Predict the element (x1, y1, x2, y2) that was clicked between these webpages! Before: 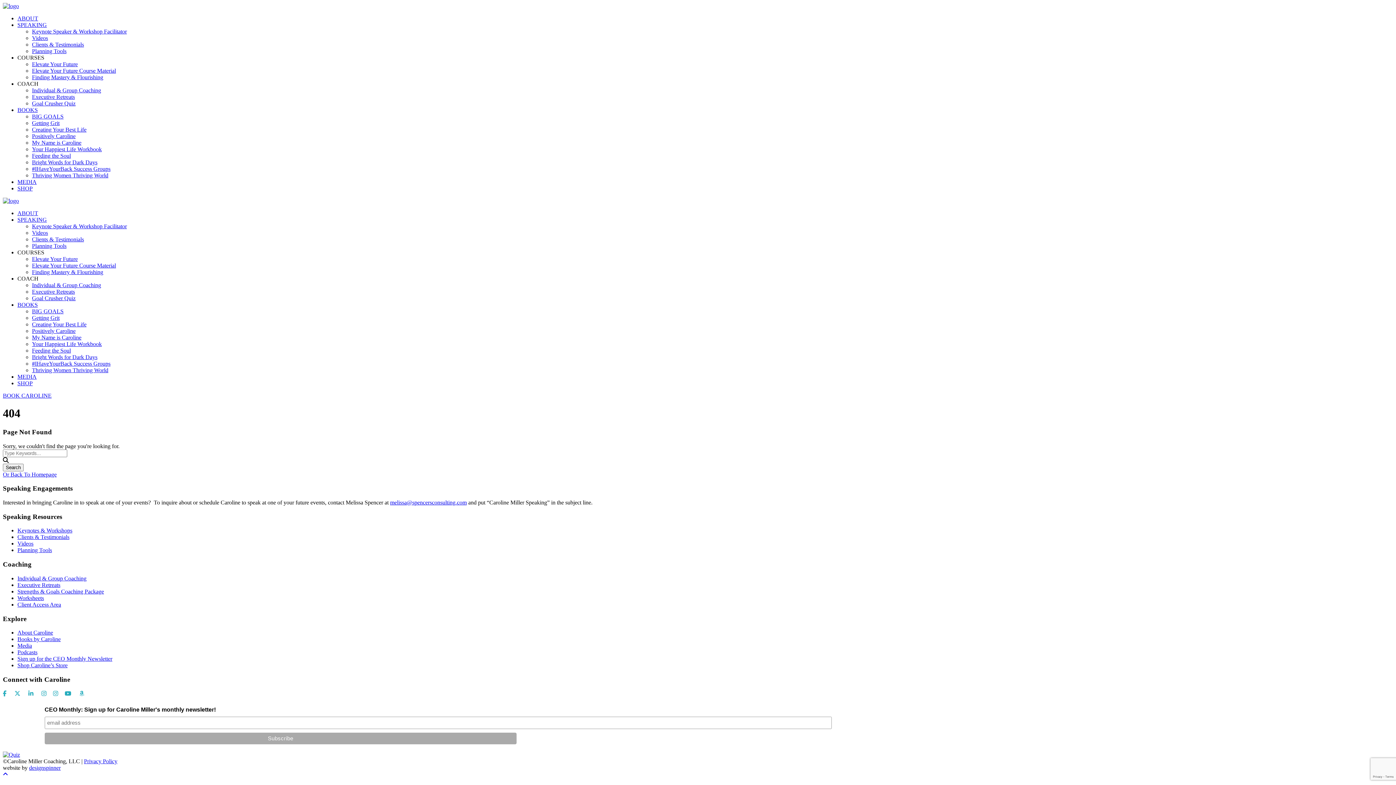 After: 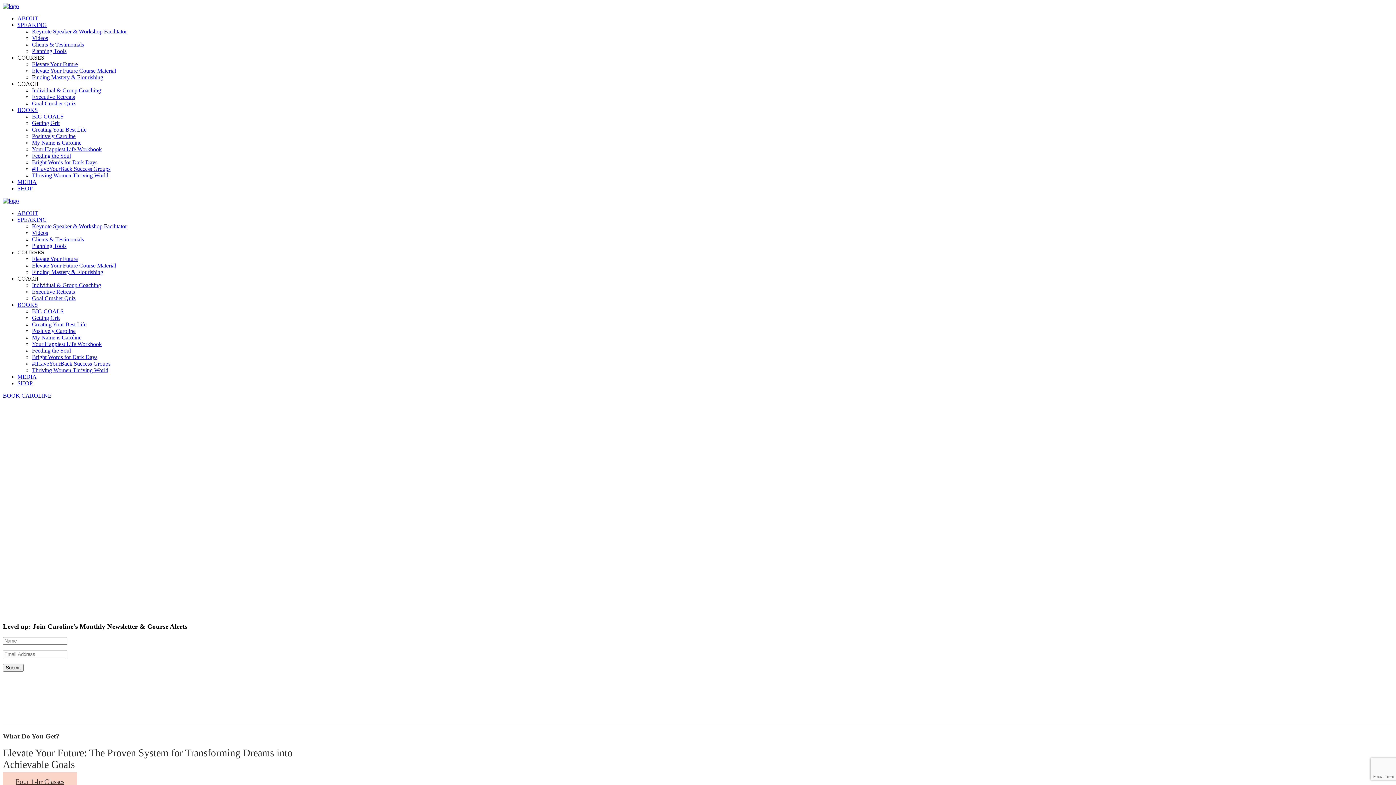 Action: label: Elevate Your Future bbox: (32, 61, 77, 67)